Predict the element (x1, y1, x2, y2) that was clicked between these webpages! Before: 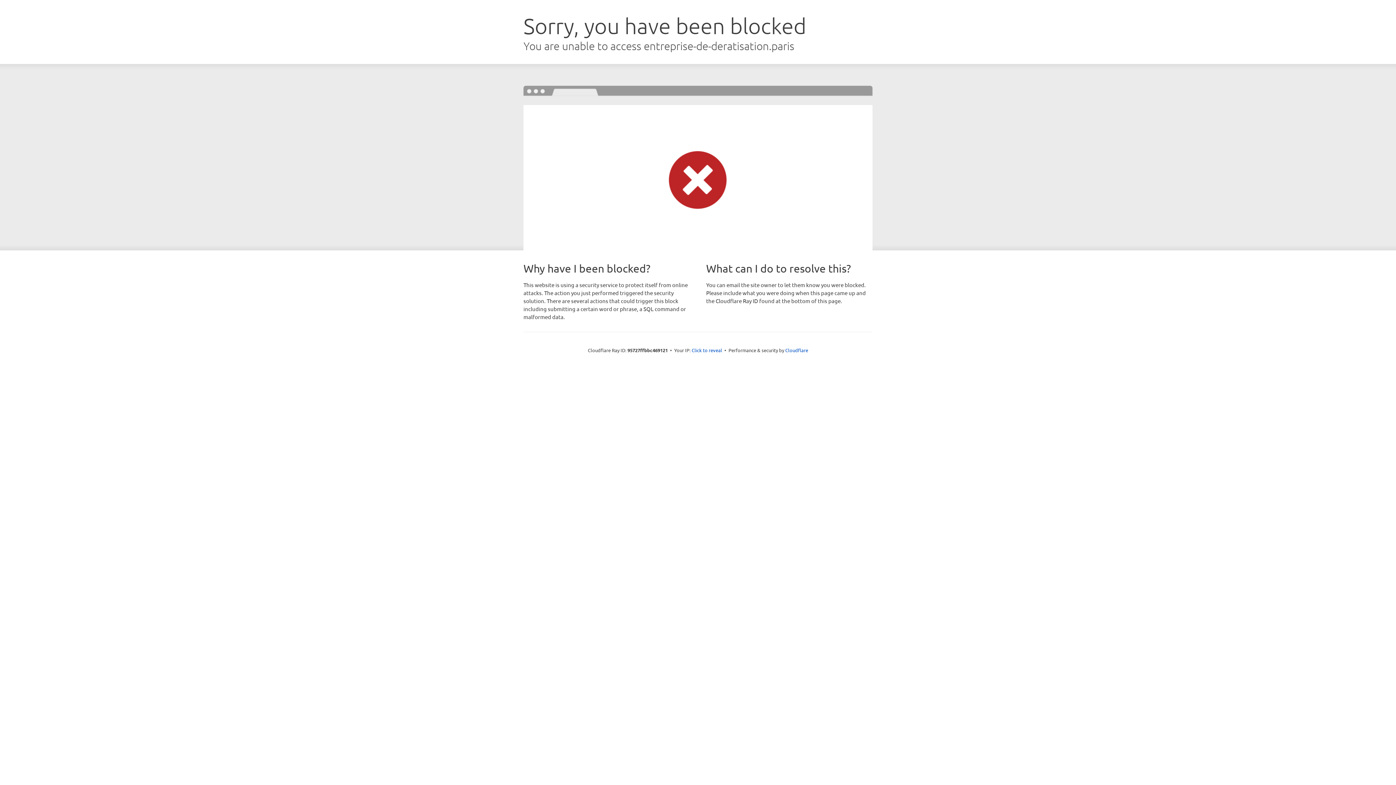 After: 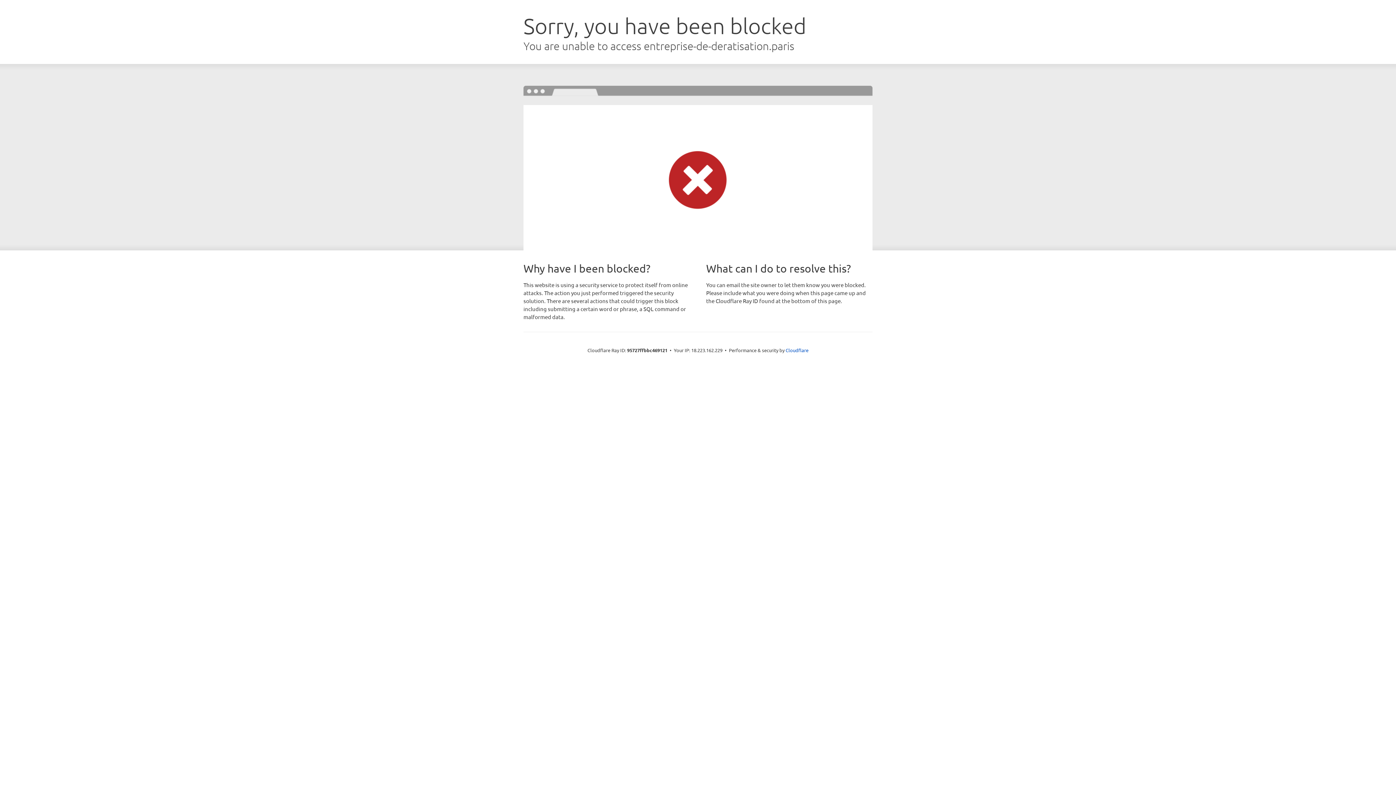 Action: label: Click to reveal bbox: (691, 346, 722, 353)